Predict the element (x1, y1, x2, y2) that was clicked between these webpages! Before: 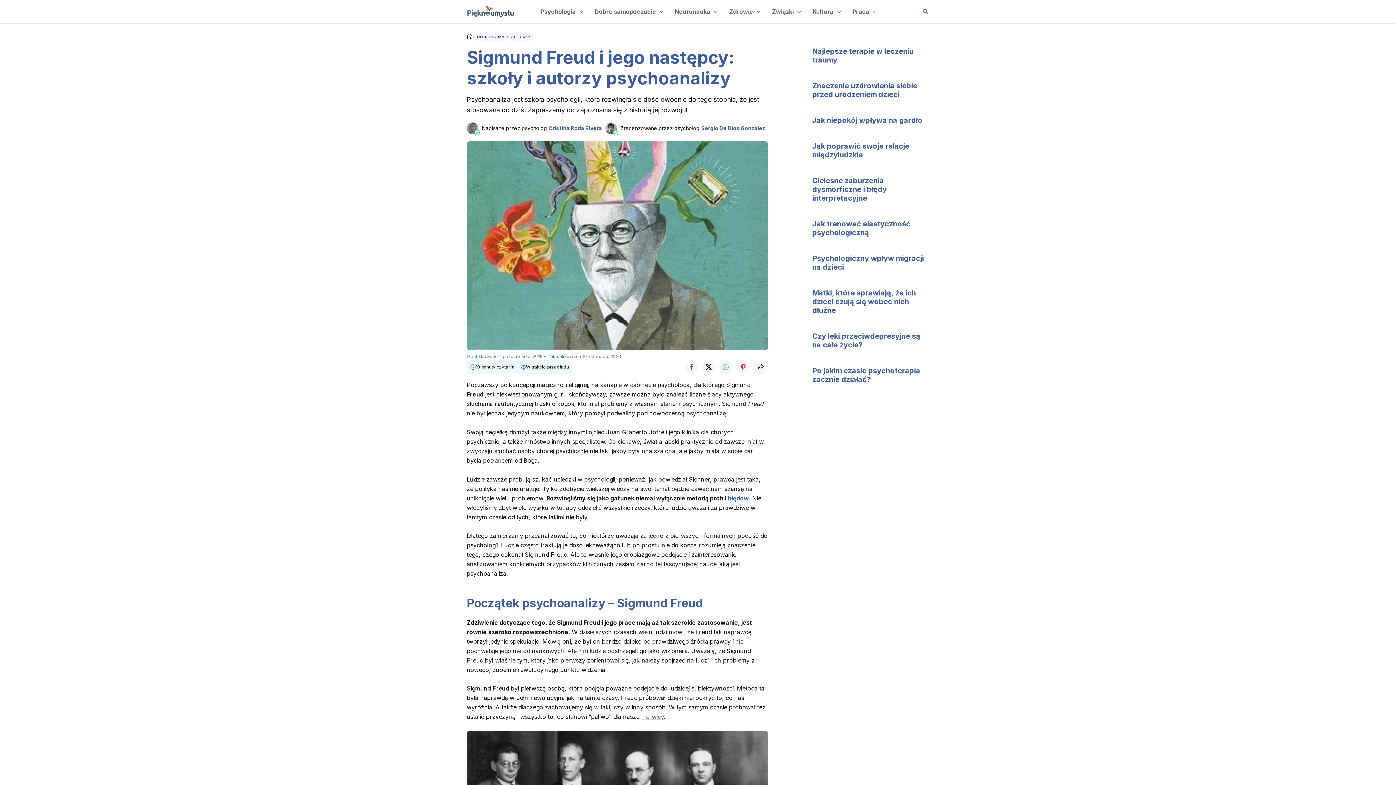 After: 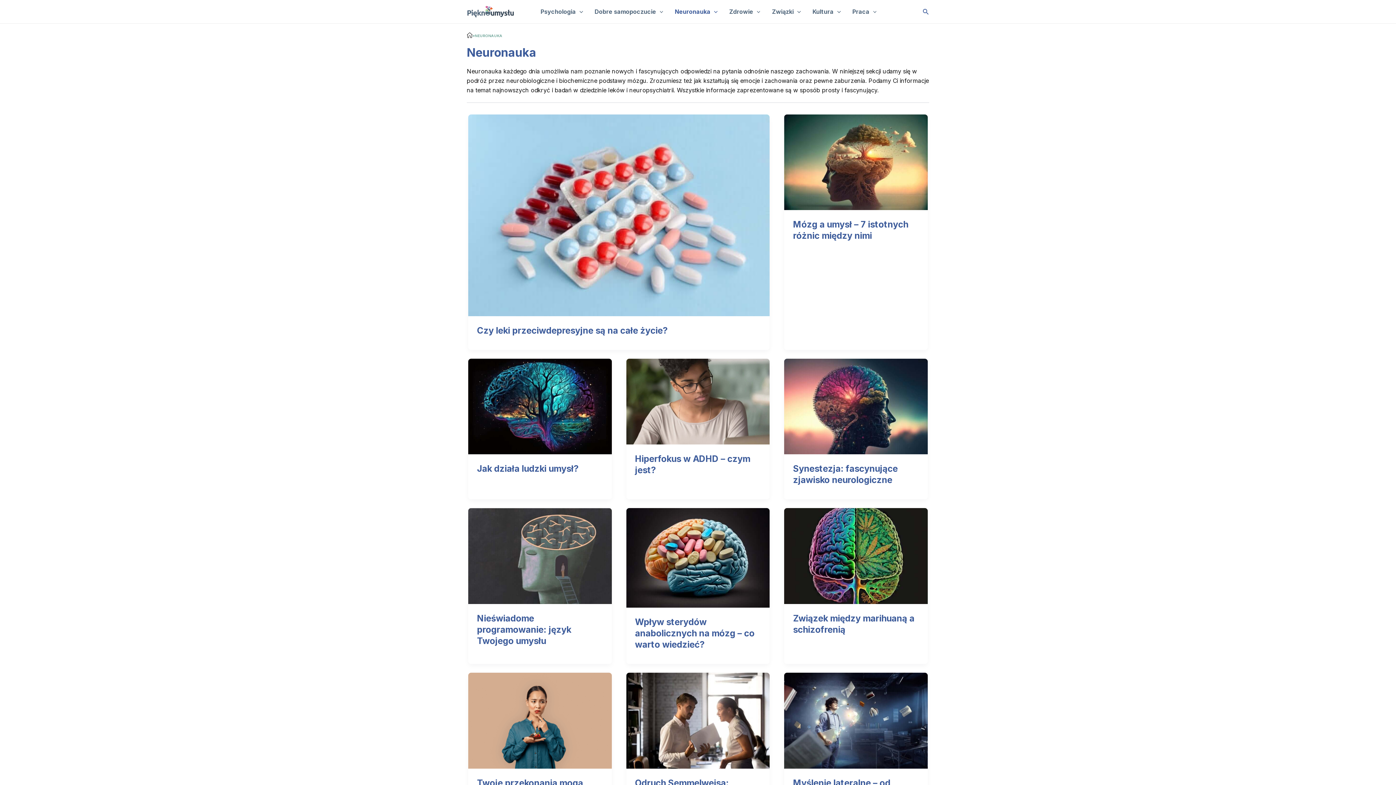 Action: bbox: (669, 0, 723, 23) label: Neuronauka